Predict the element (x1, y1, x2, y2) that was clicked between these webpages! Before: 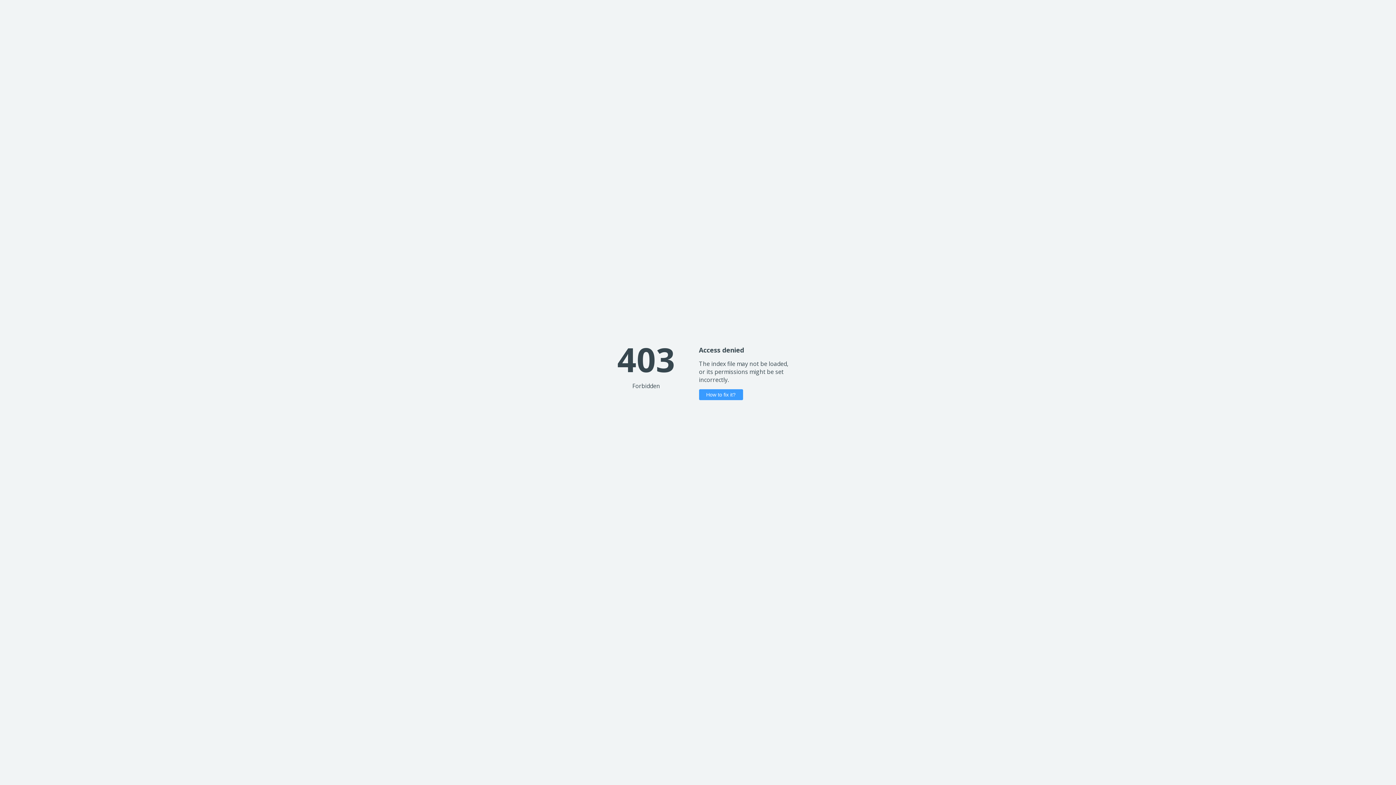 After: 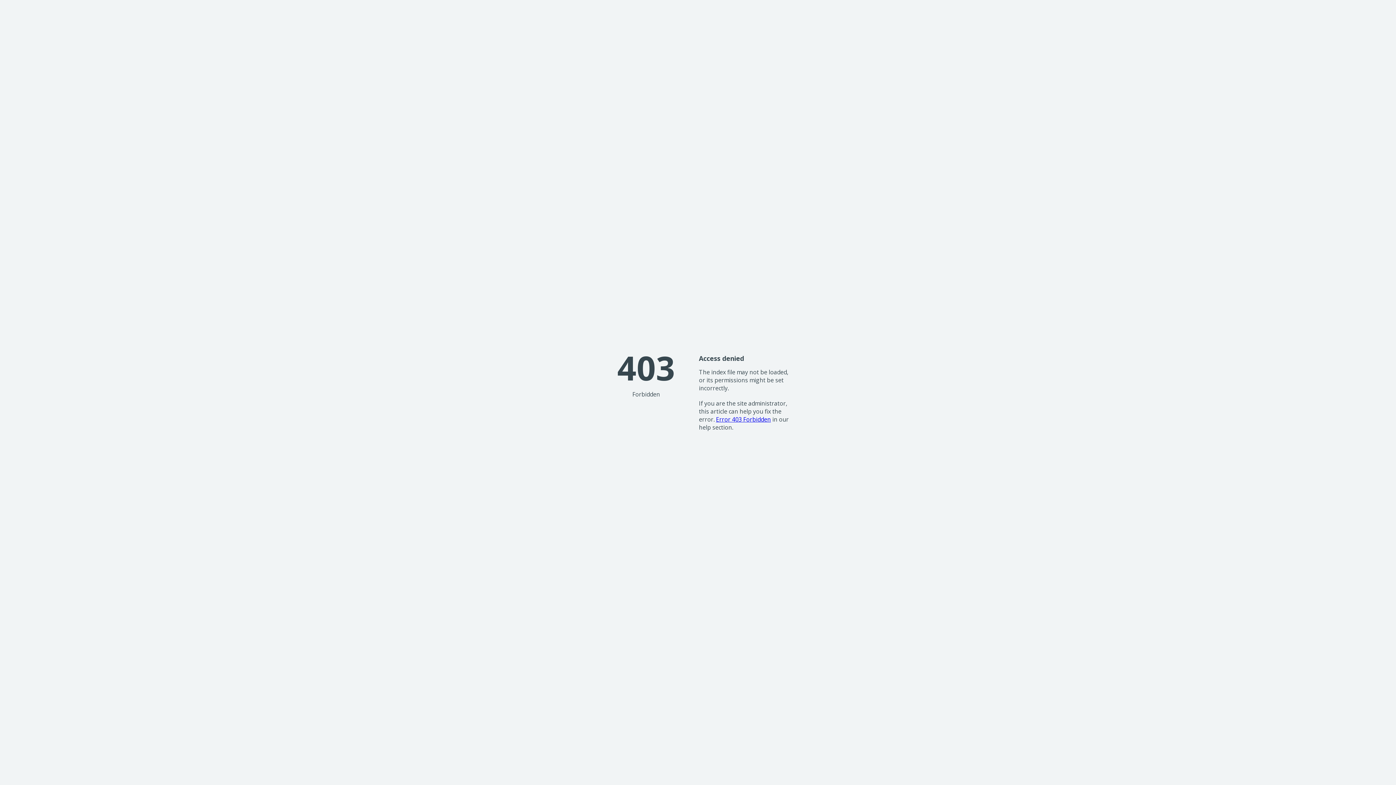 Action: label: How to fix it? bbox: (699, 389, 743, 400)